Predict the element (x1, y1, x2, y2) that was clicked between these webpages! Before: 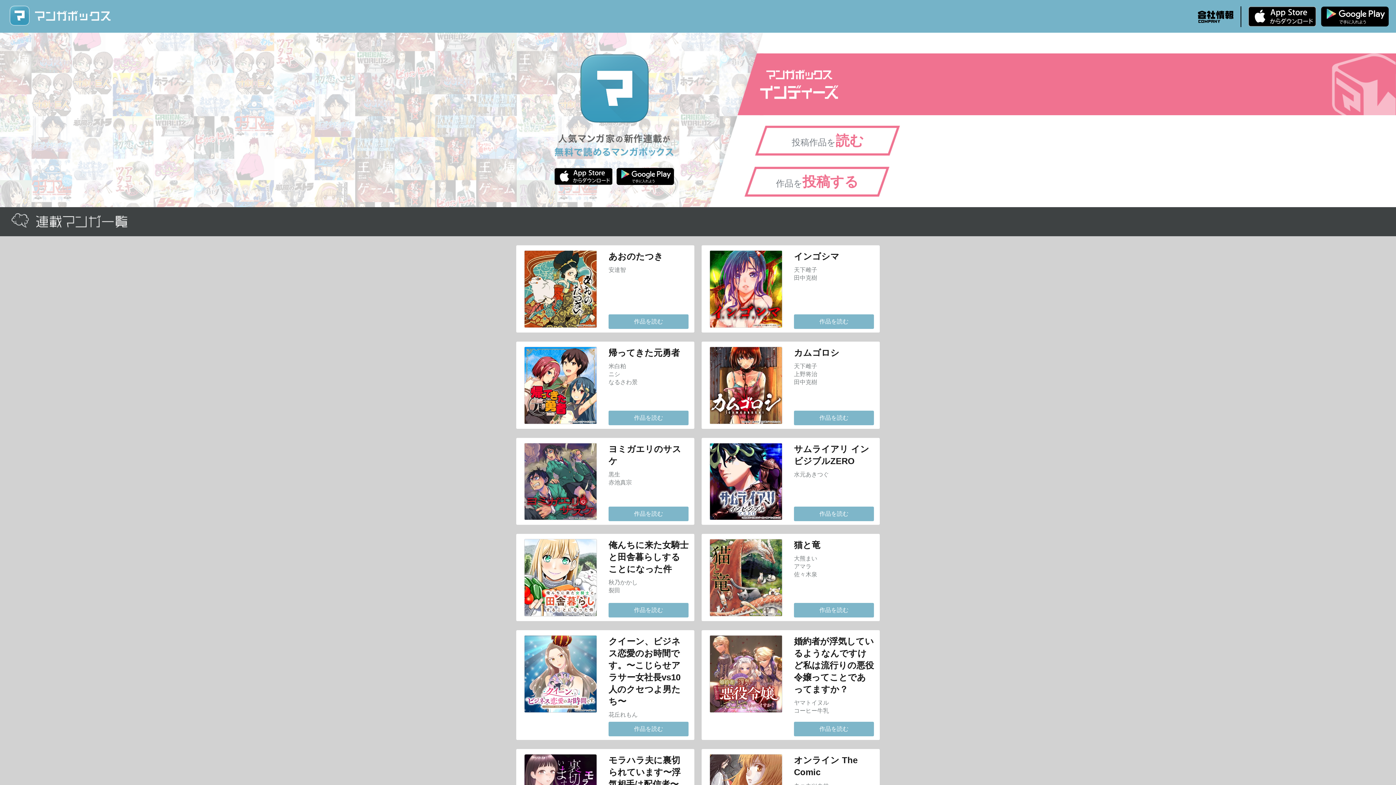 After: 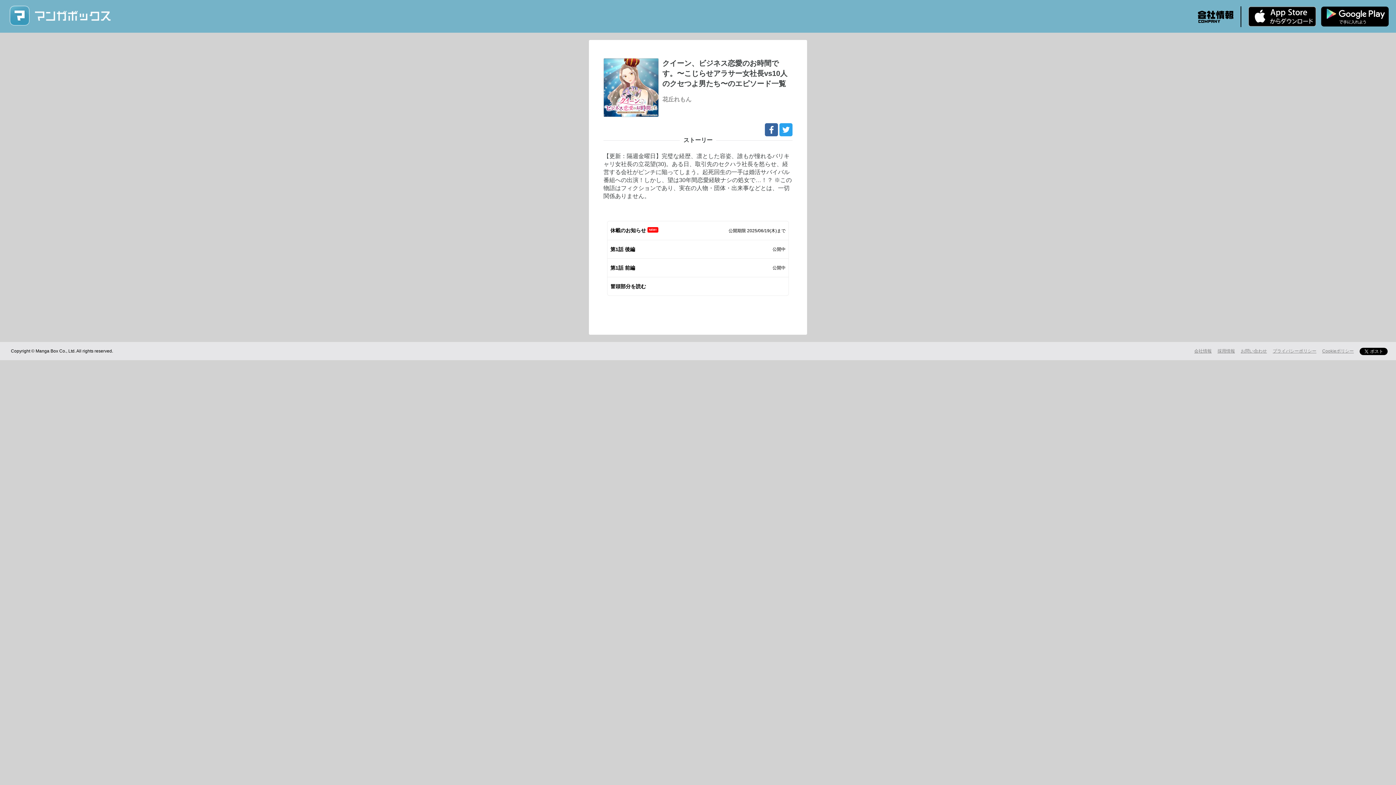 Action: label: 作品を読む bbox: (608, 722, 688, 736)